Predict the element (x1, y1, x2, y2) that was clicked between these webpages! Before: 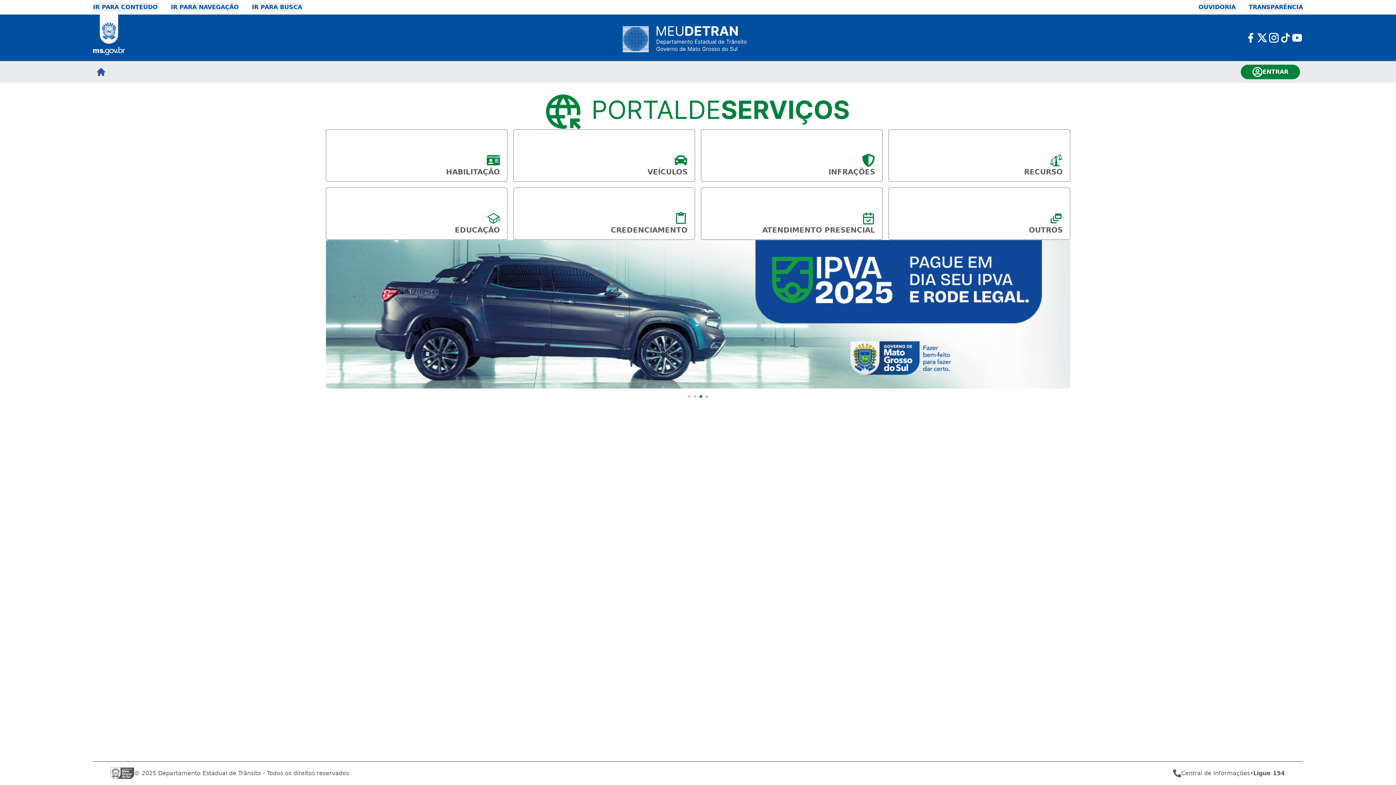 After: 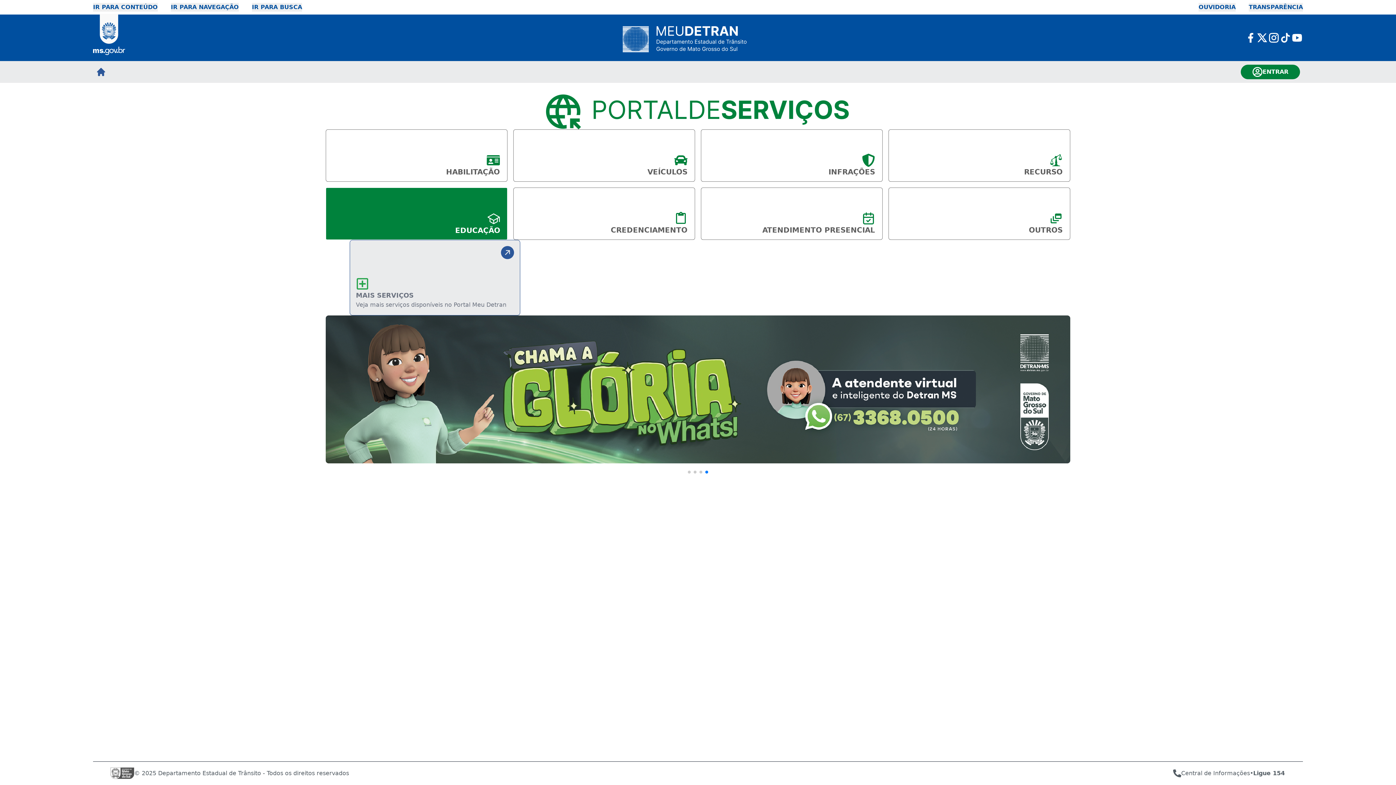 Action: label: EDUCAÇÃO bbox: (325, 187, 507, 240)